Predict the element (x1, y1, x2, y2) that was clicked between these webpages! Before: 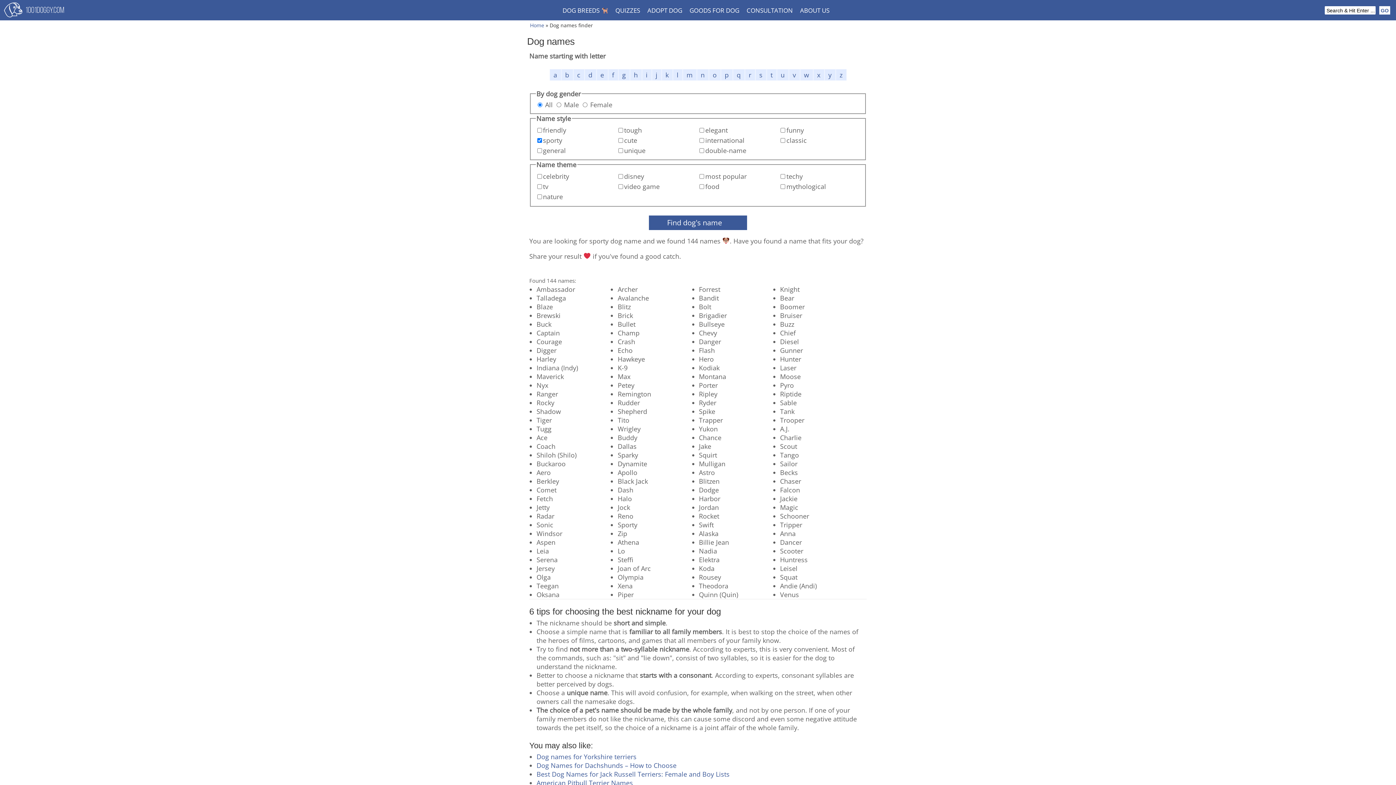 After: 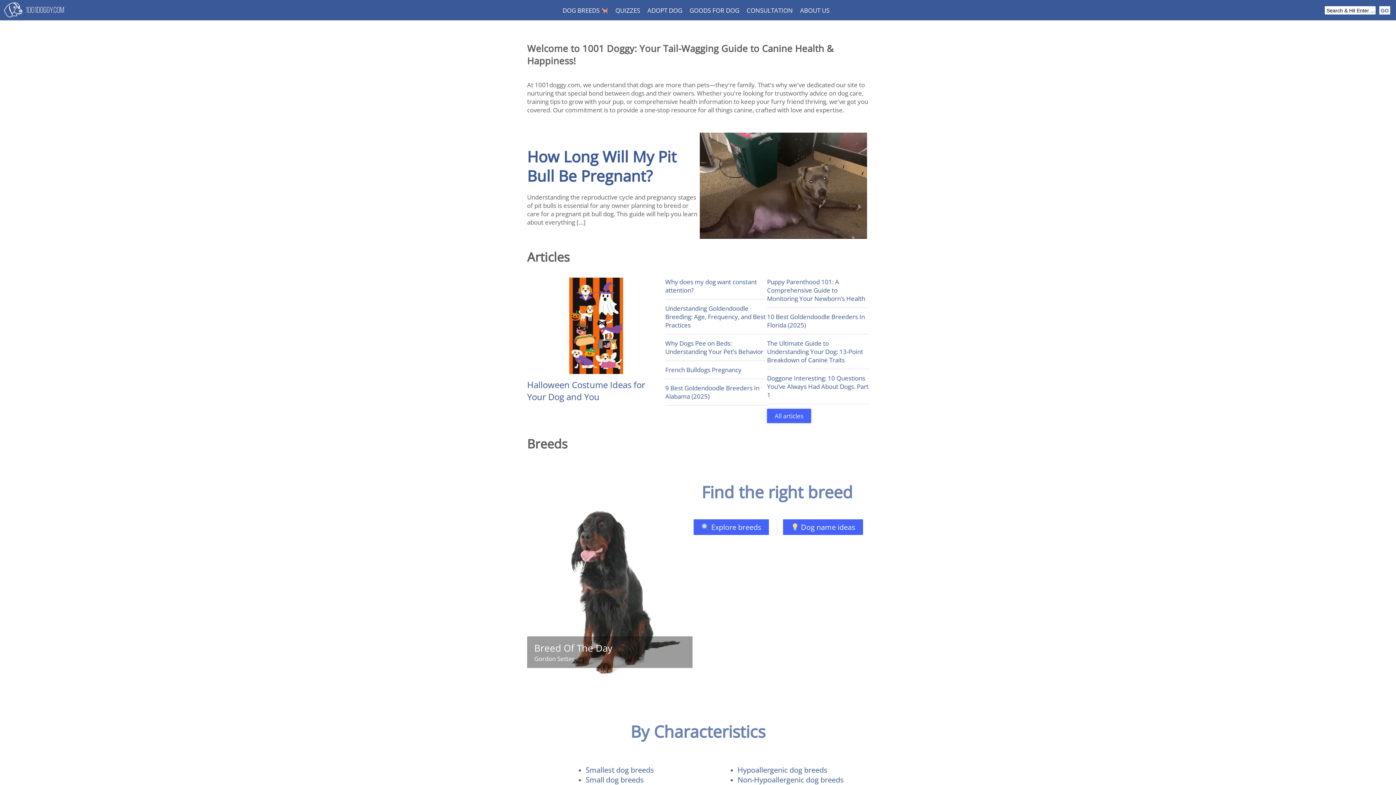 Action: bbox: (4, 5, 64, 17)